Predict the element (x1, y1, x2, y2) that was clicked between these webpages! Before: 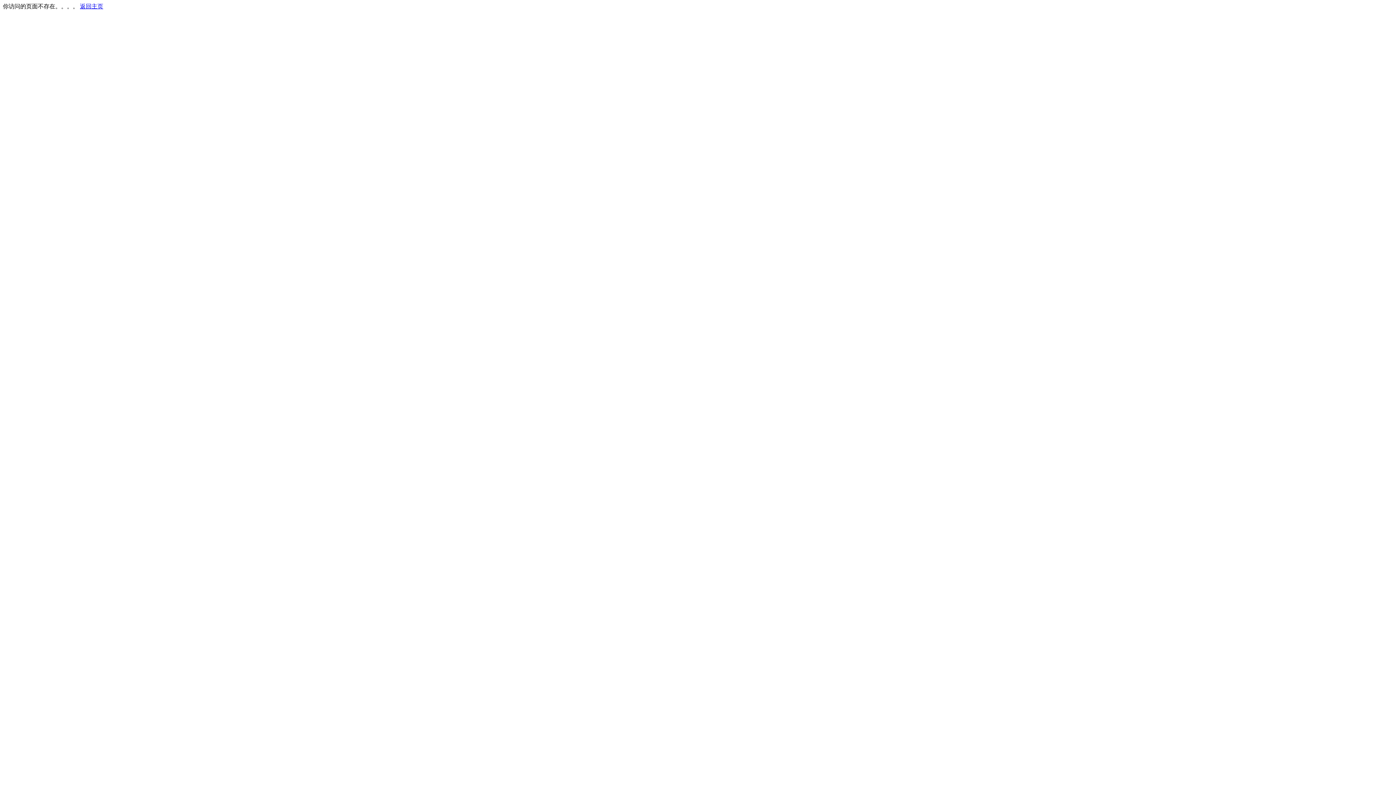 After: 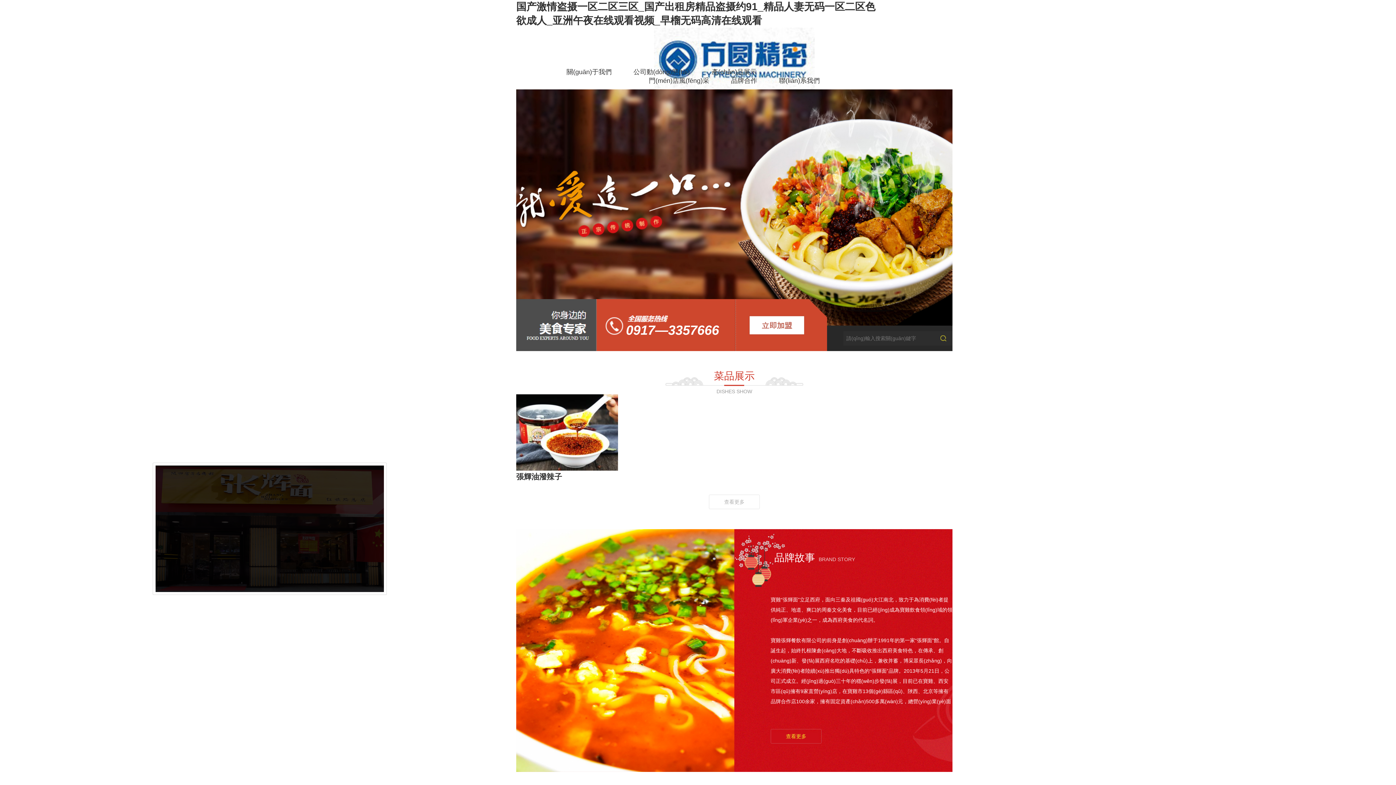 Action: bbox: (80, 3, 103, 9) label: 返回主页